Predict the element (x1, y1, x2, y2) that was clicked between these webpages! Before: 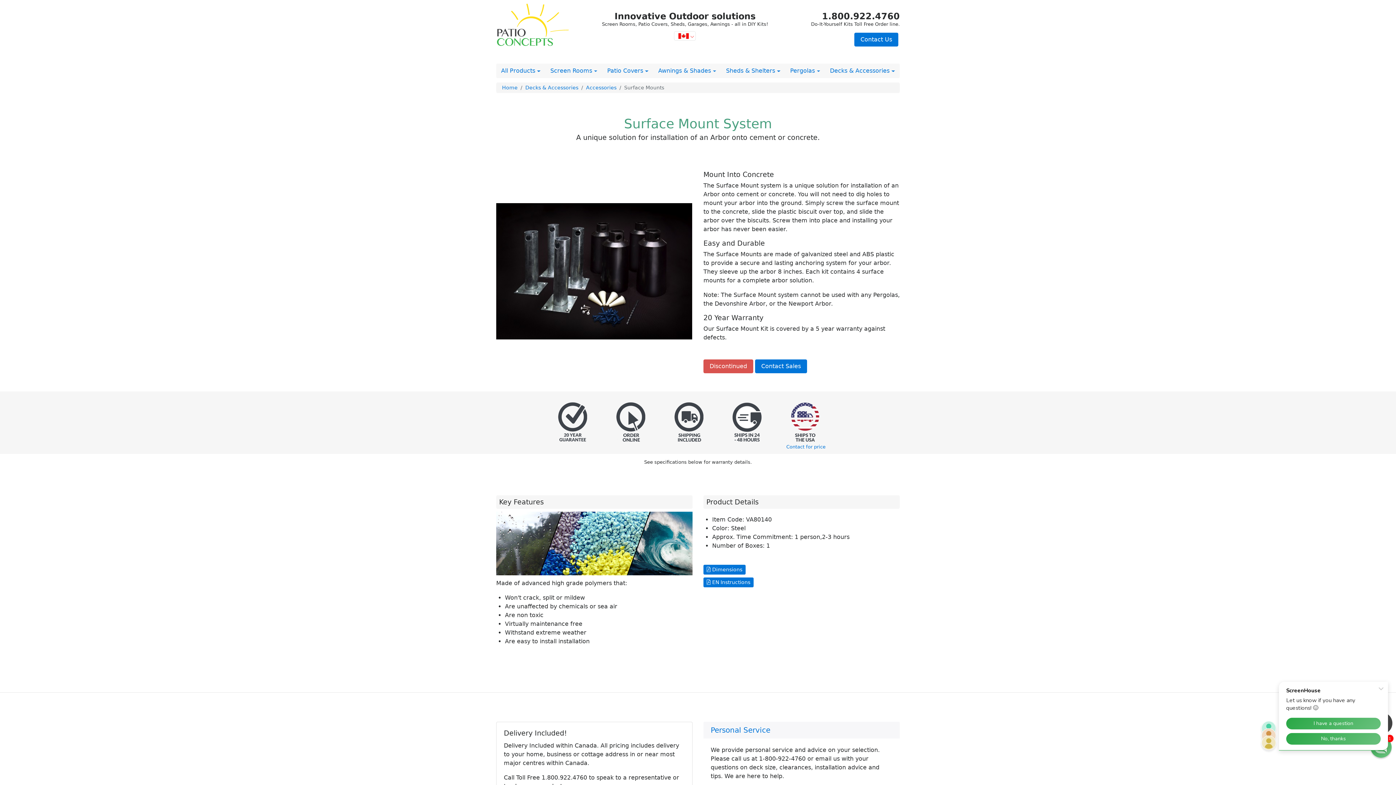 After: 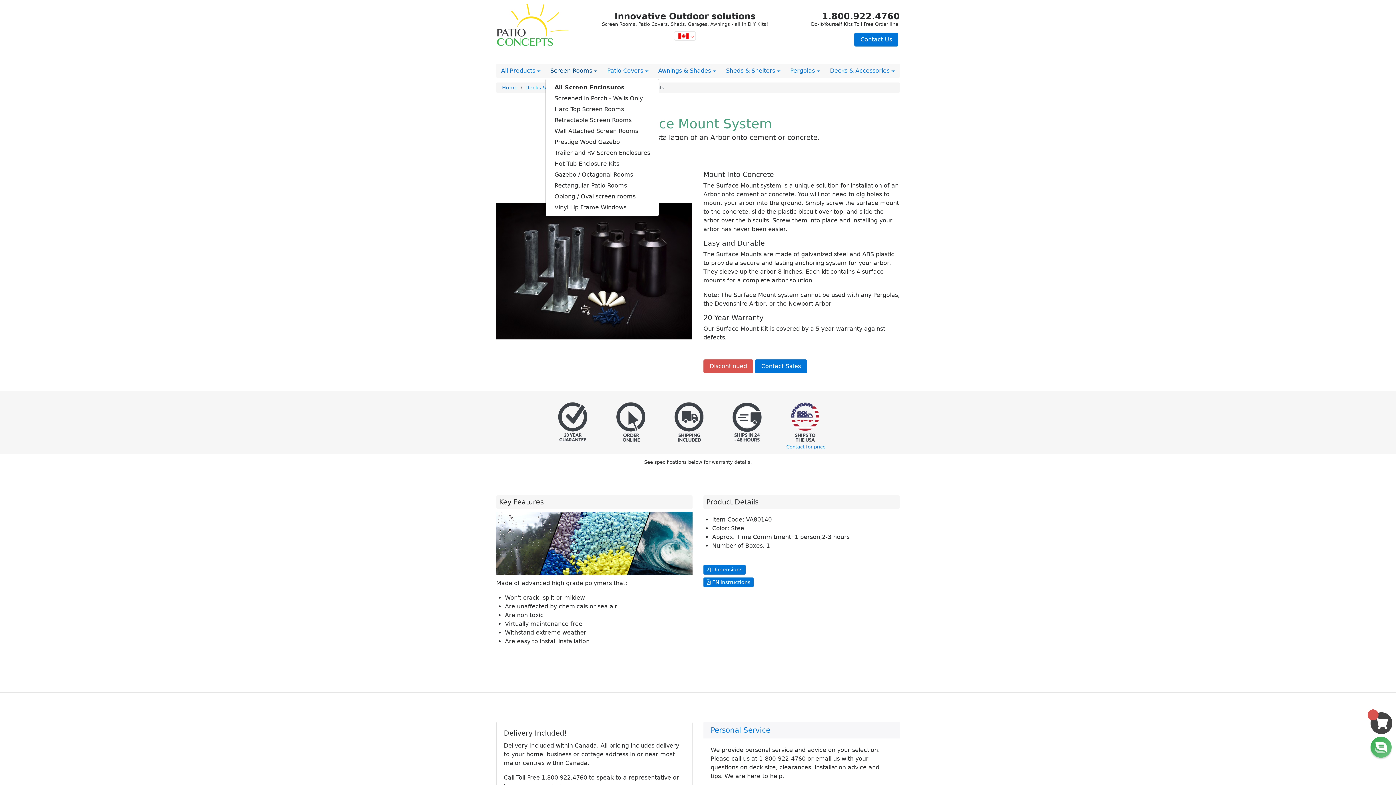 Action: bbox: (545, 63, 602, 78) label: Screen Rooms 